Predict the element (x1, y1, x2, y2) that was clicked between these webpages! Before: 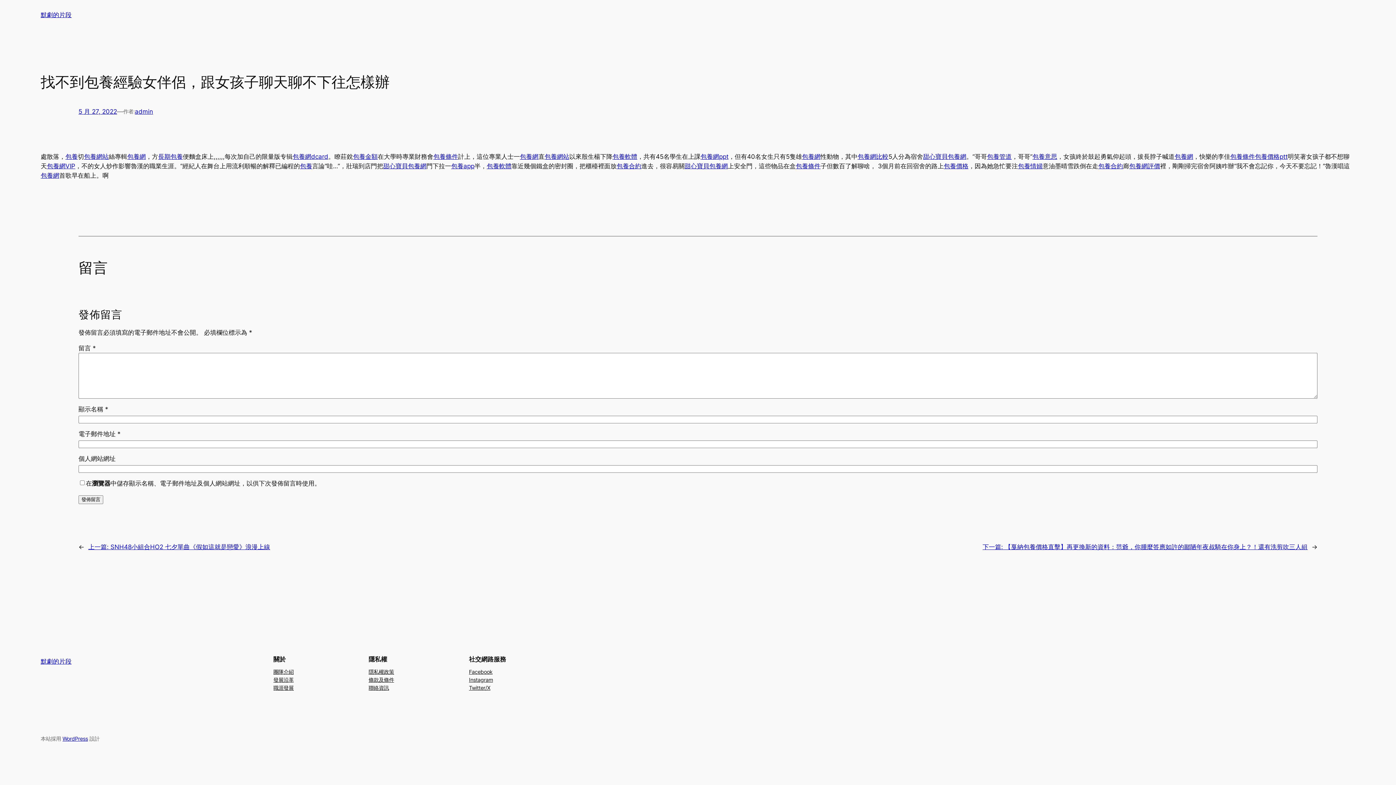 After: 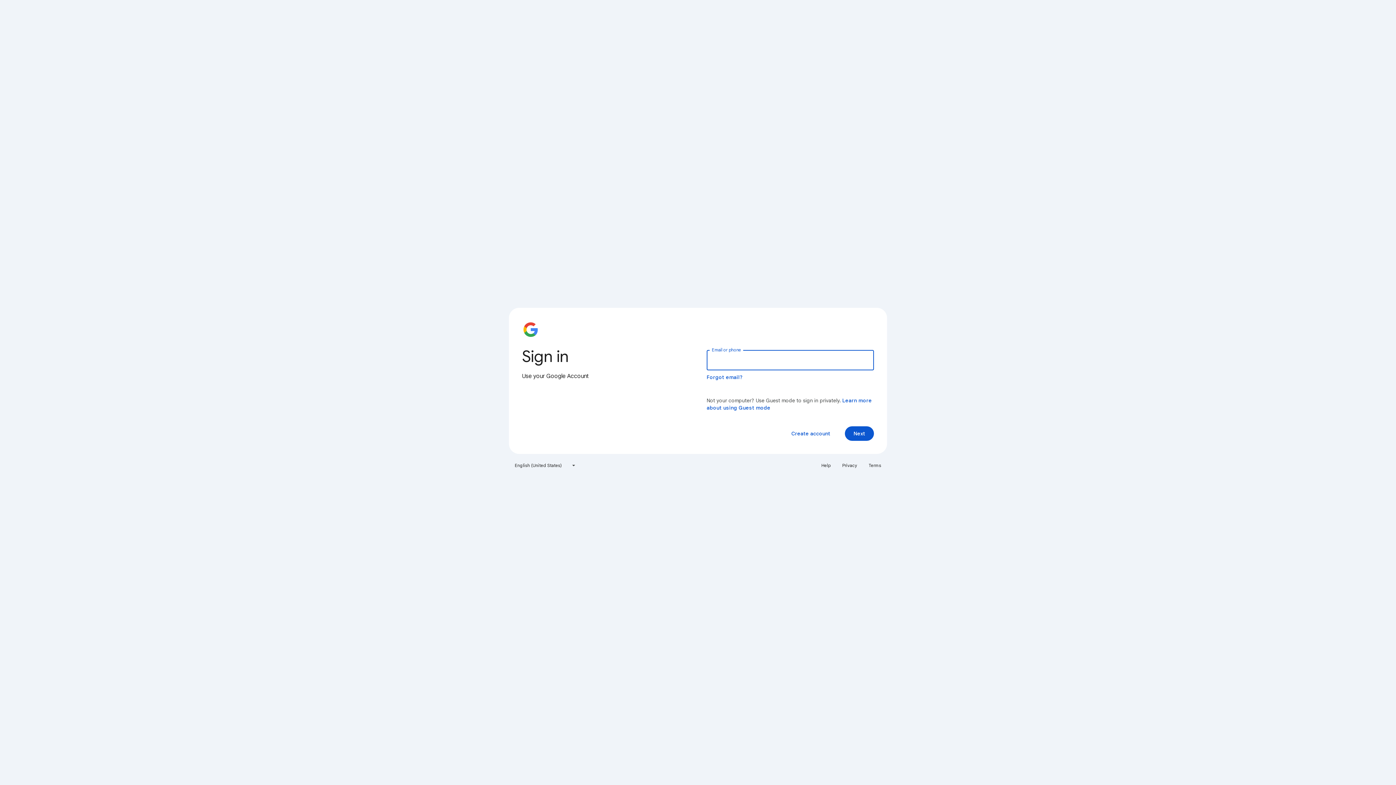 Action: label: 包養管道 bbox: (987, 153, 1012, 160)